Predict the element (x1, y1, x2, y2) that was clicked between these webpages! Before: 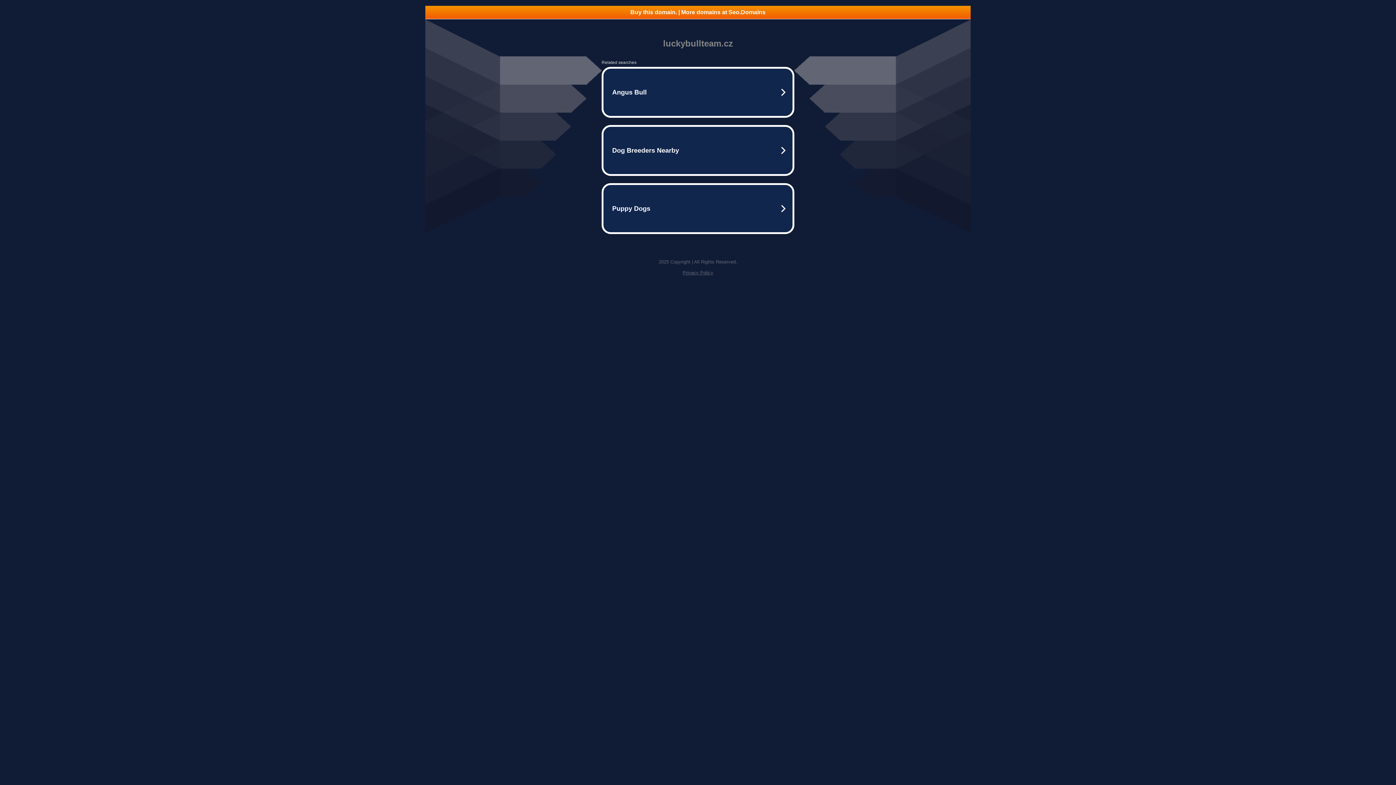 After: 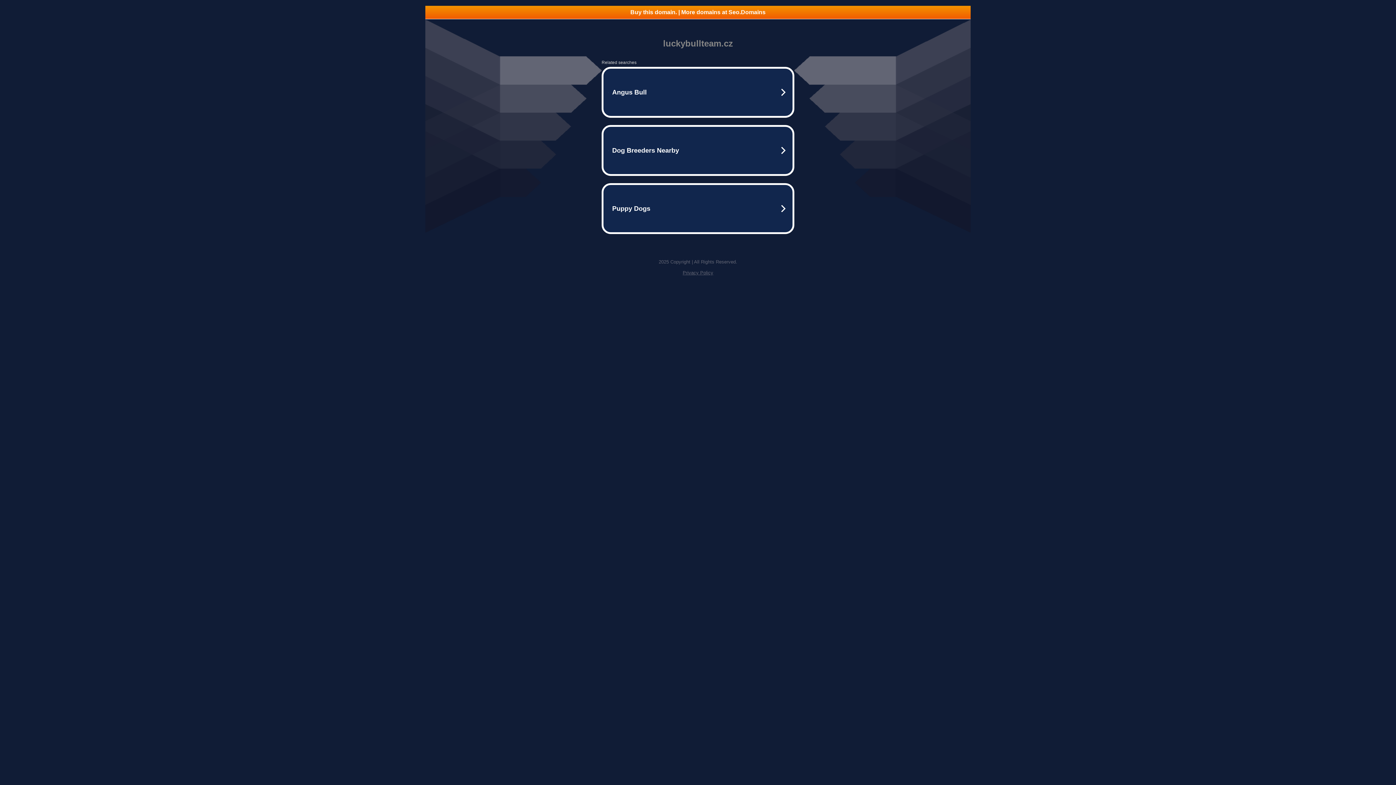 Action: label: Buy this domain. | More domains at Seo.Domains bbox: (425, 5, 970, 18)